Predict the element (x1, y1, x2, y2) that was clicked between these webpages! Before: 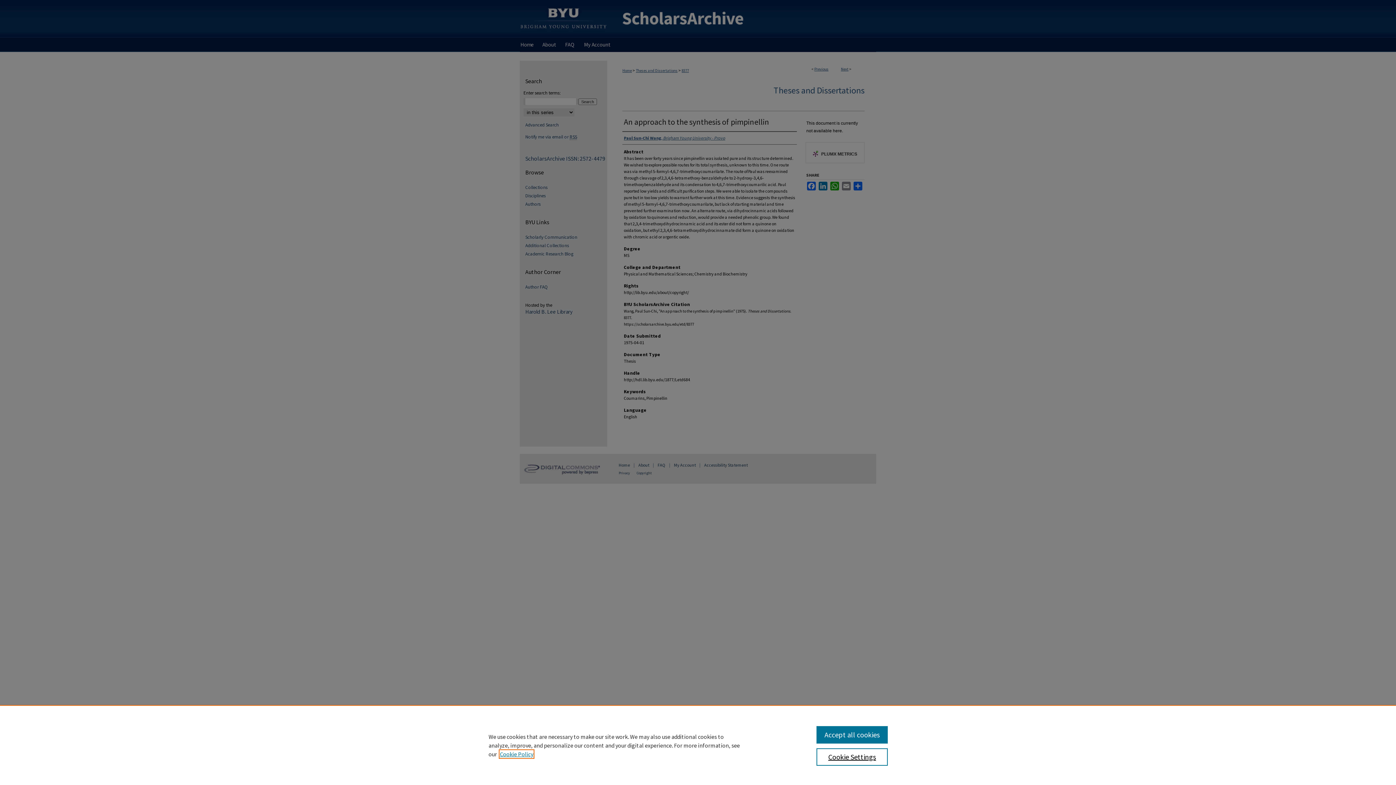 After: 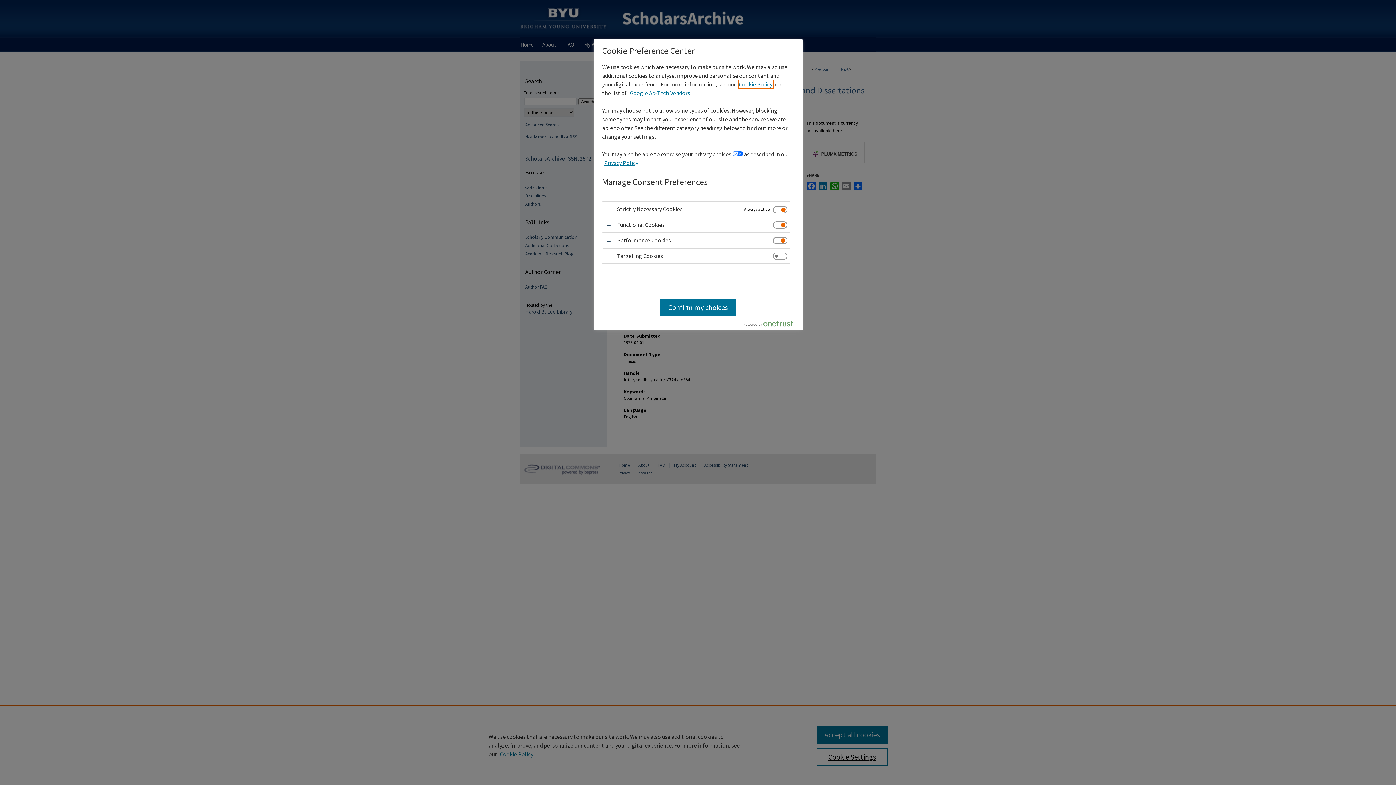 Action: bbox: (816, 748, 887, 766) label: Cookie Settings